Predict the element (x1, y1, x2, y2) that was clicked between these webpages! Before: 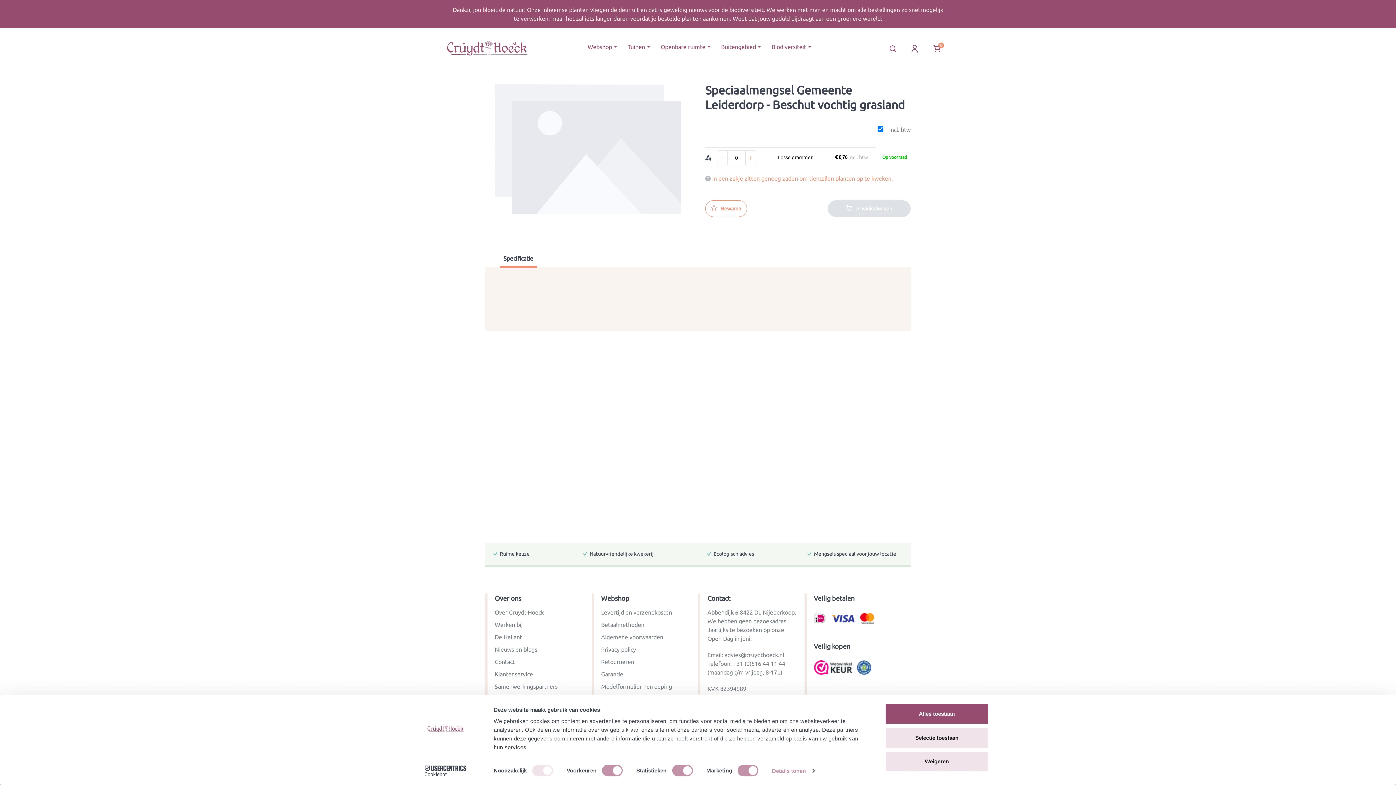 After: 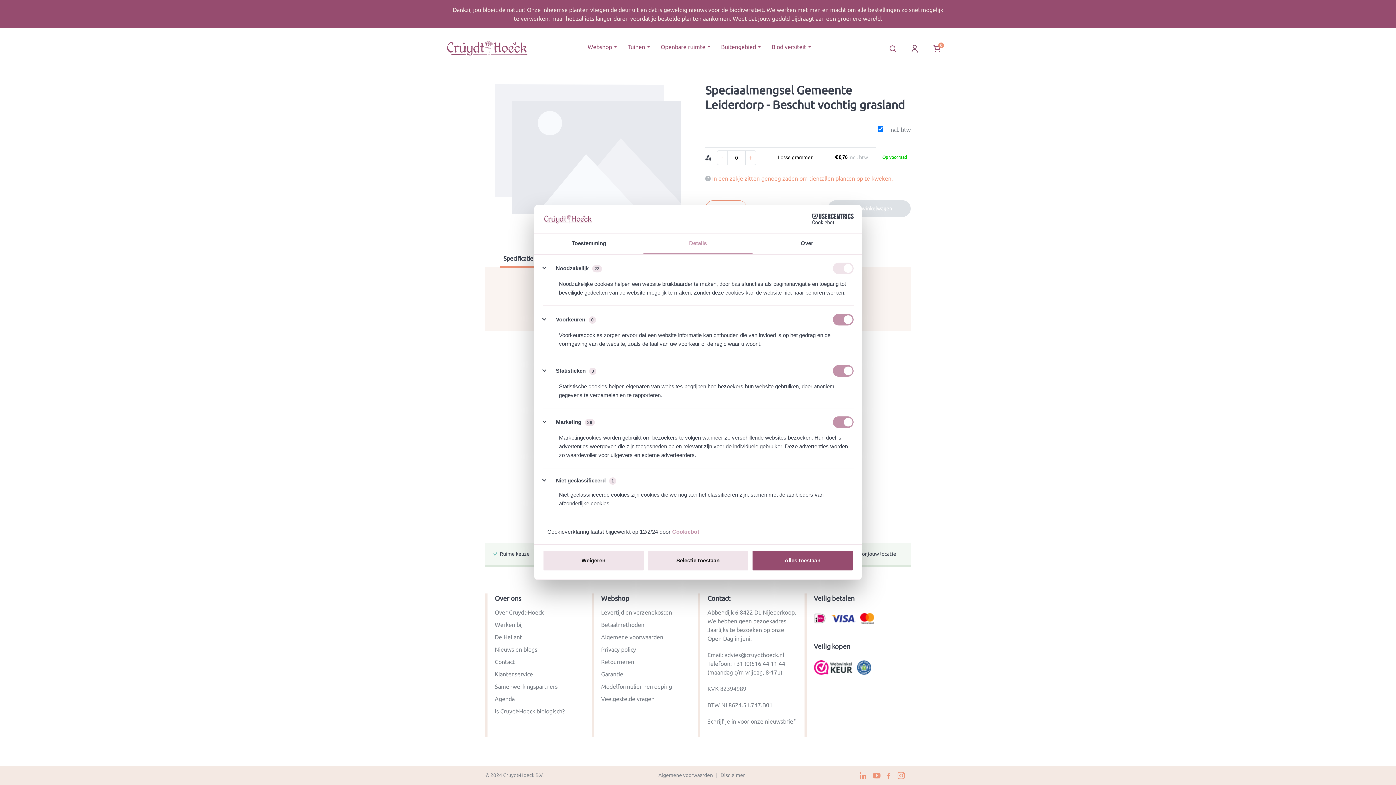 Action: label: Details tonen bbox: (772, 765, 814, 776)